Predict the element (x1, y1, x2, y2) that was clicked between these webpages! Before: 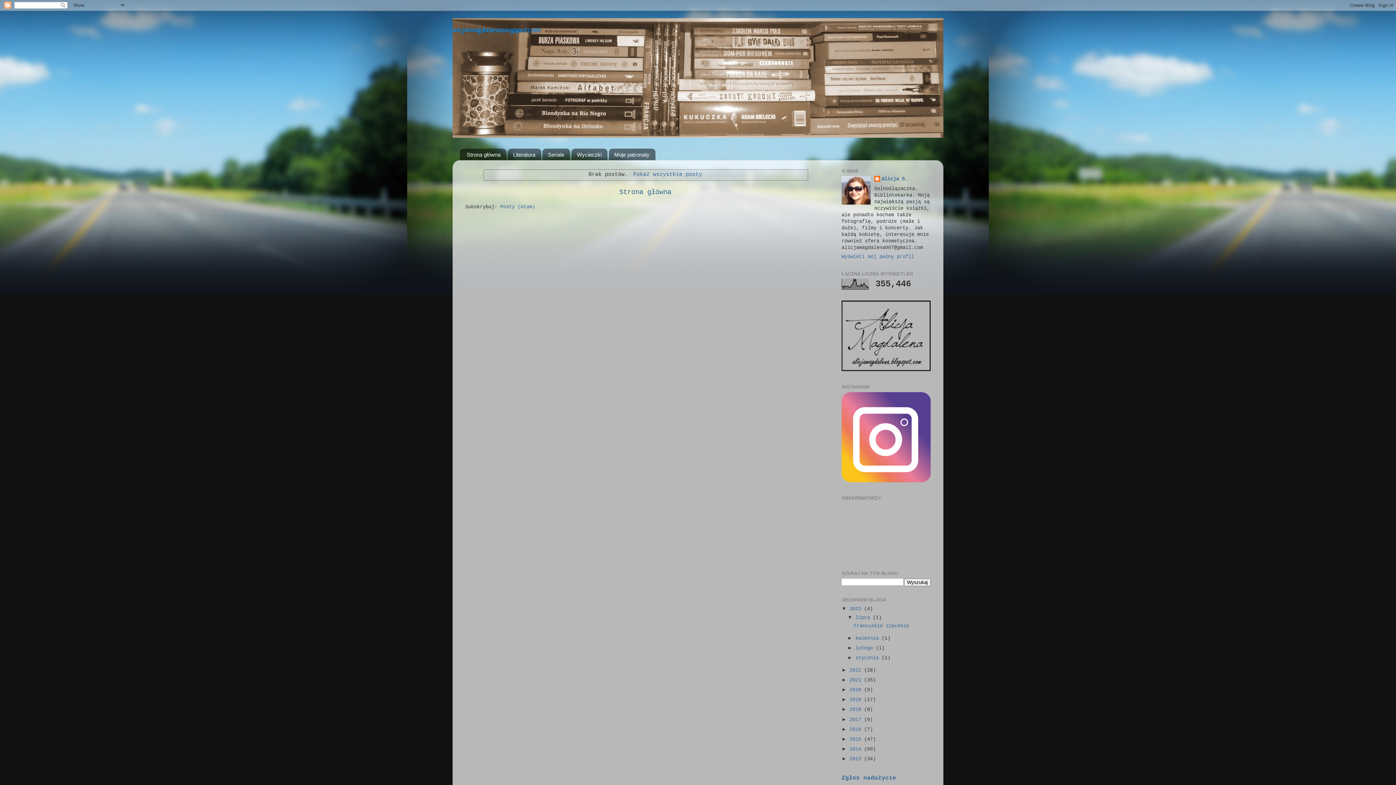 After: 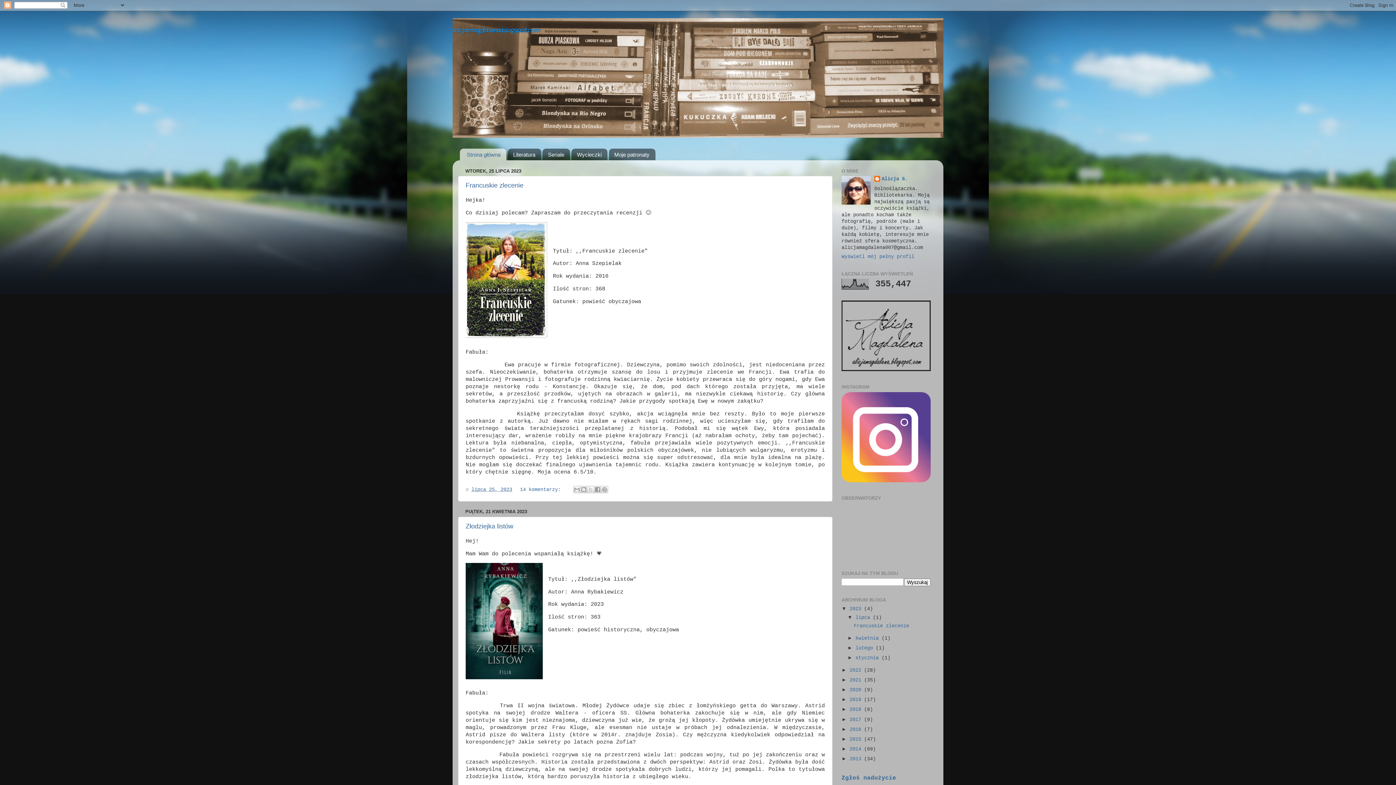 Action: bbox: (452, 26, 540, 34) label: alicjamagdalena.blogspot.com